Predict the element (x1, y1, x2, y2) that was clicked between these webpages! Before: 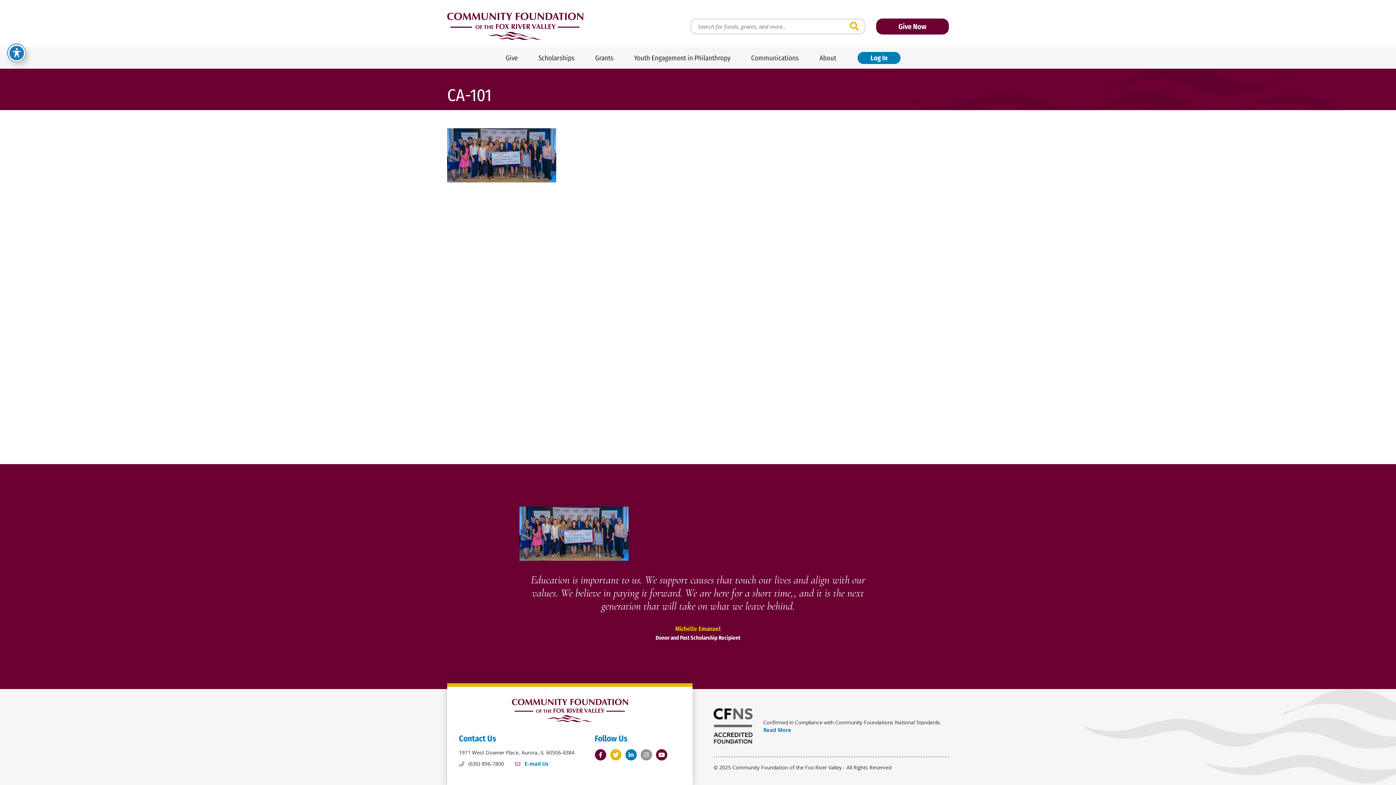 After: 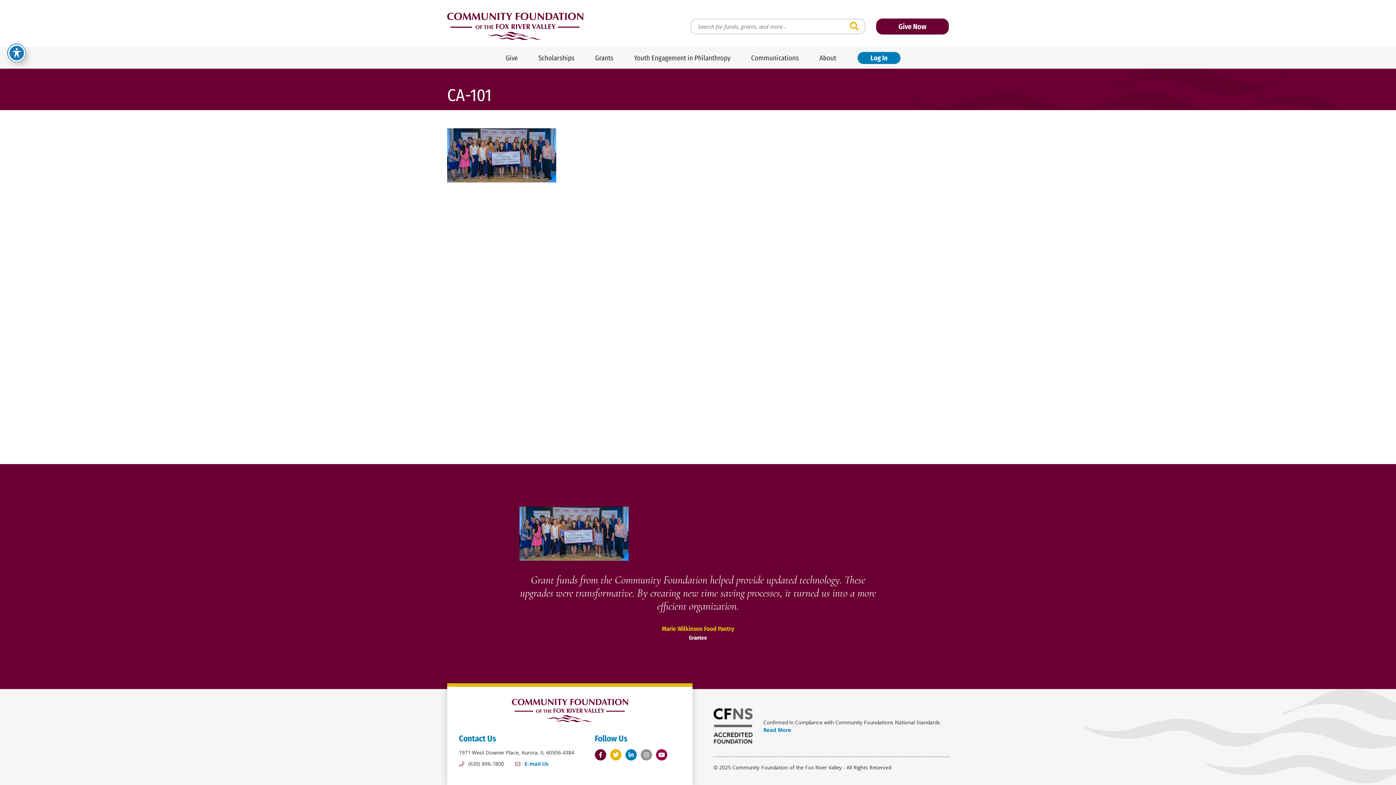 Action: label: Youtube bbox: (655, 748, 667, 762)